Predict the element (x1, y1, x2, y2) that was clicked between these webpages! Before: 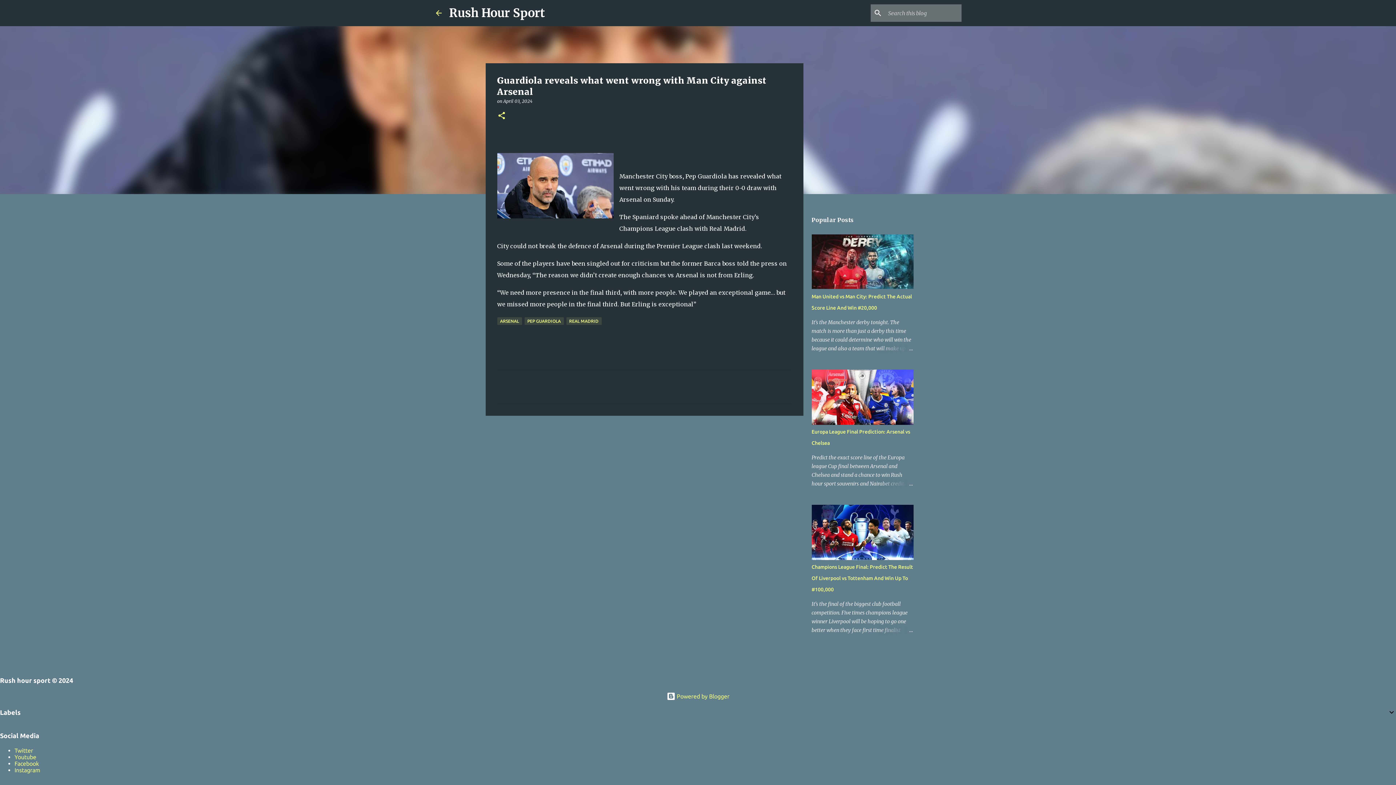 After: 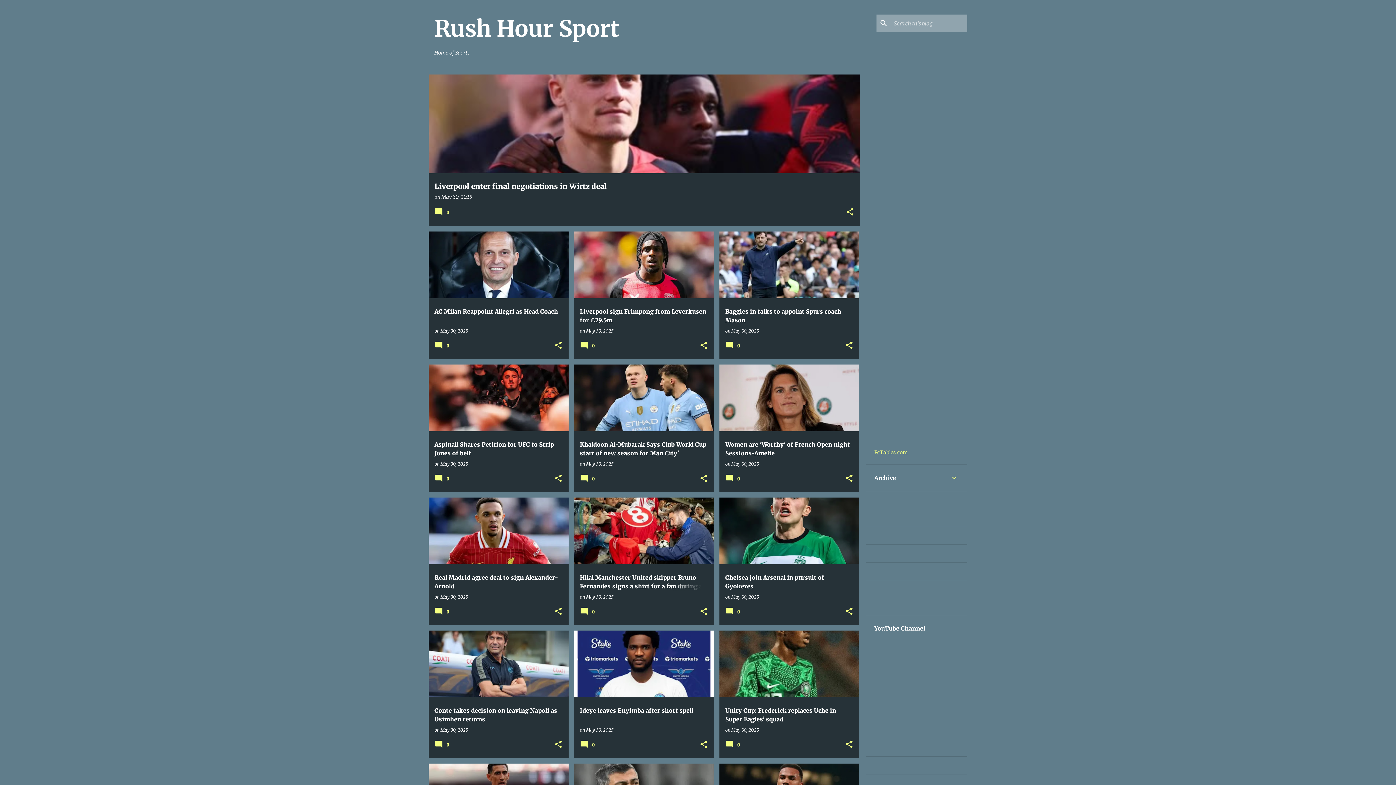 Action: bbox: (434, 8, 443, 17)